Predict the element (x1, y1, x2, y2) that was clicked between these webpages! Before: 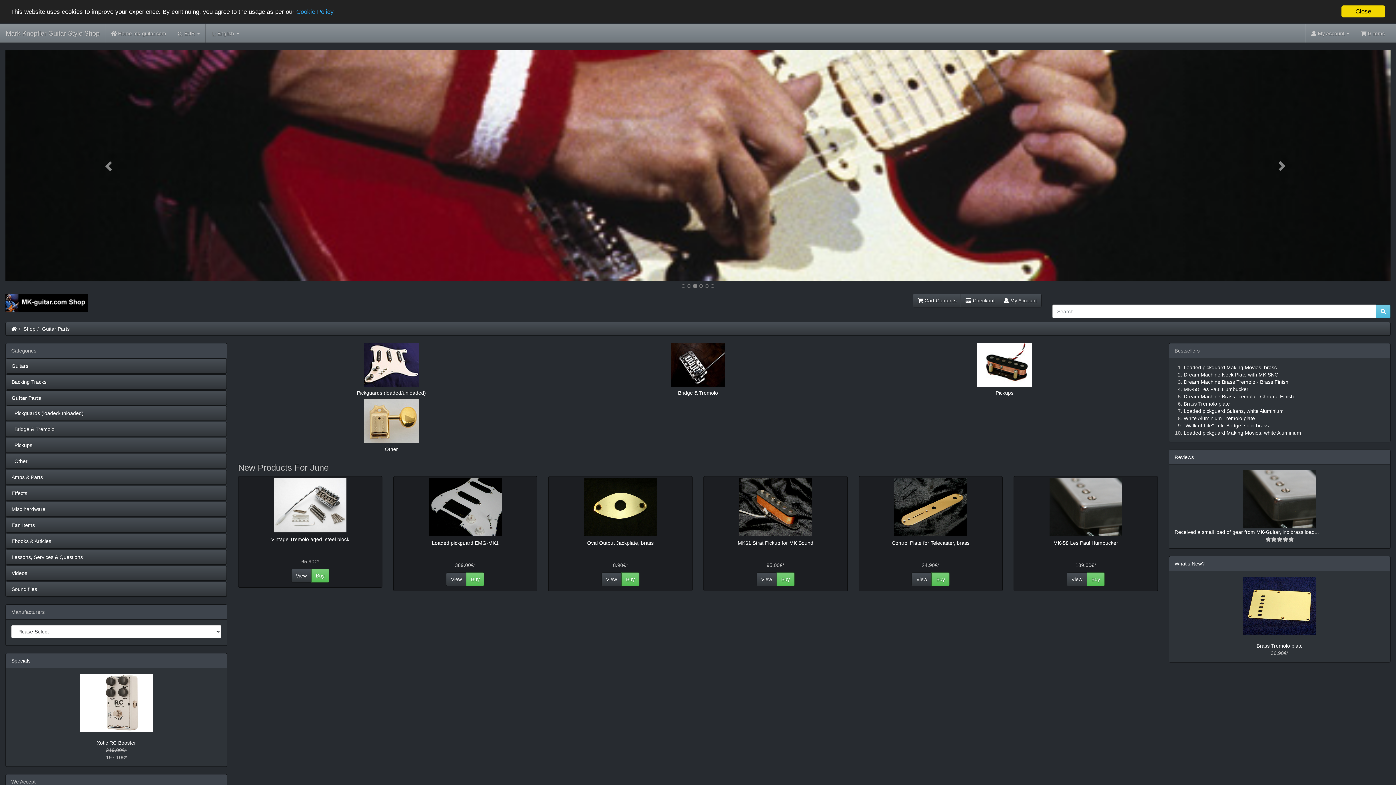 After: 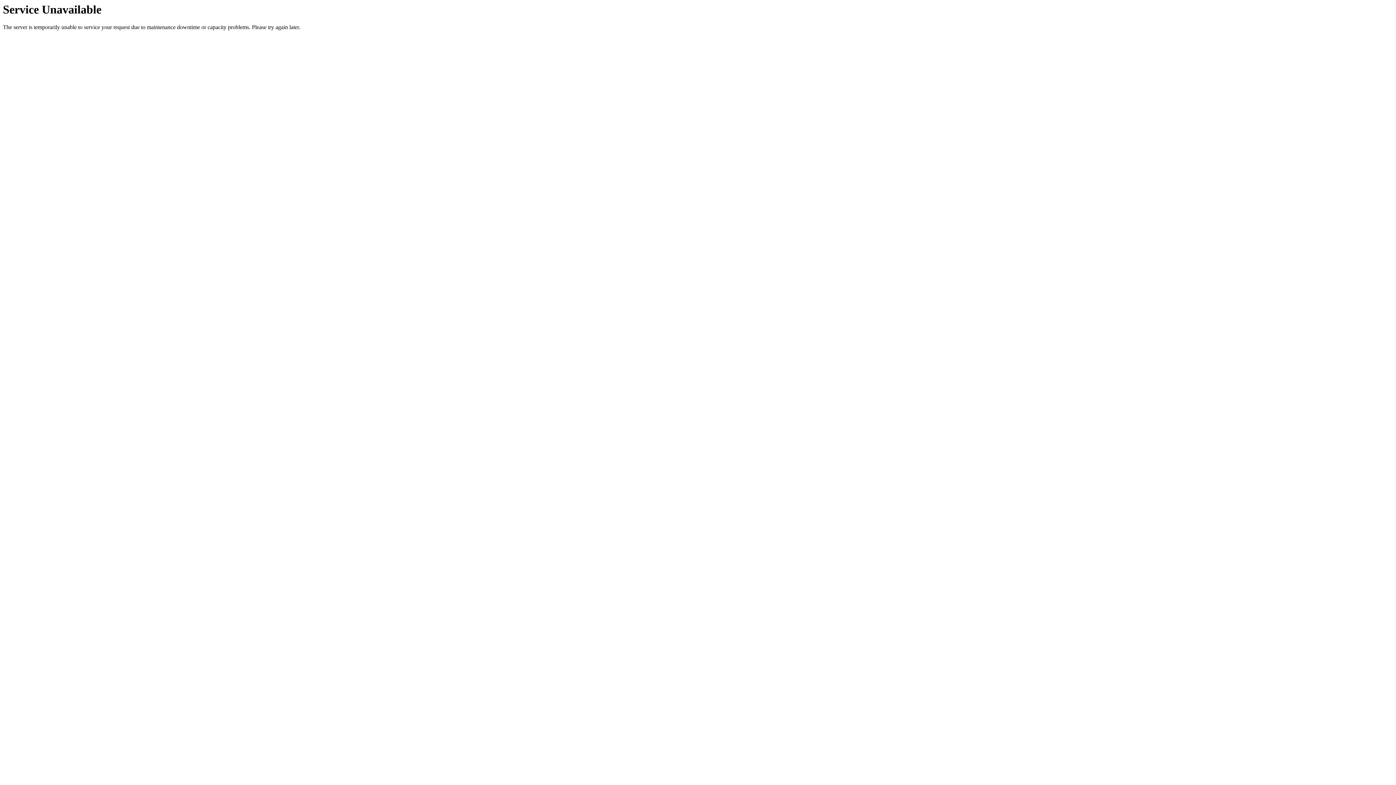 Action: bbox: (5, 374, 226, 389) label: Backing Tracks